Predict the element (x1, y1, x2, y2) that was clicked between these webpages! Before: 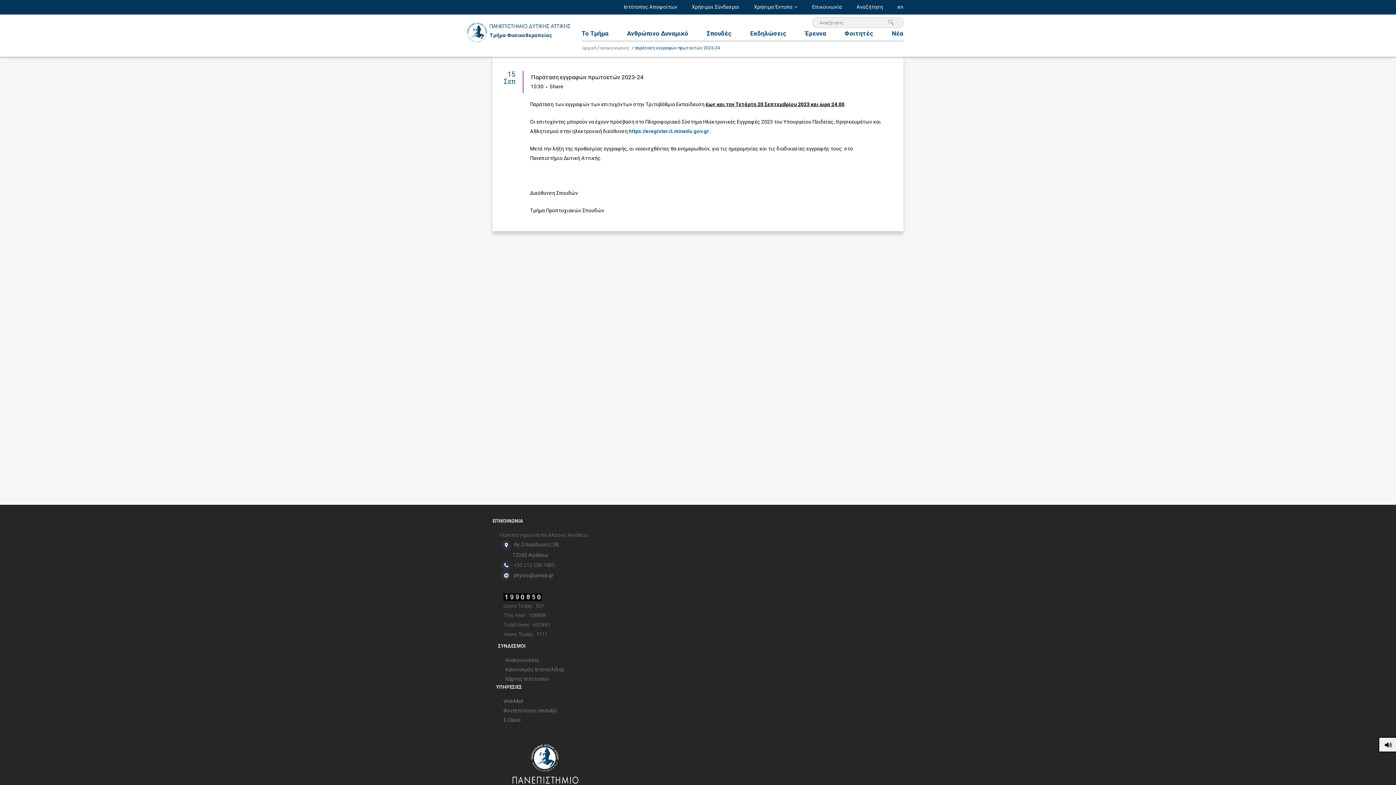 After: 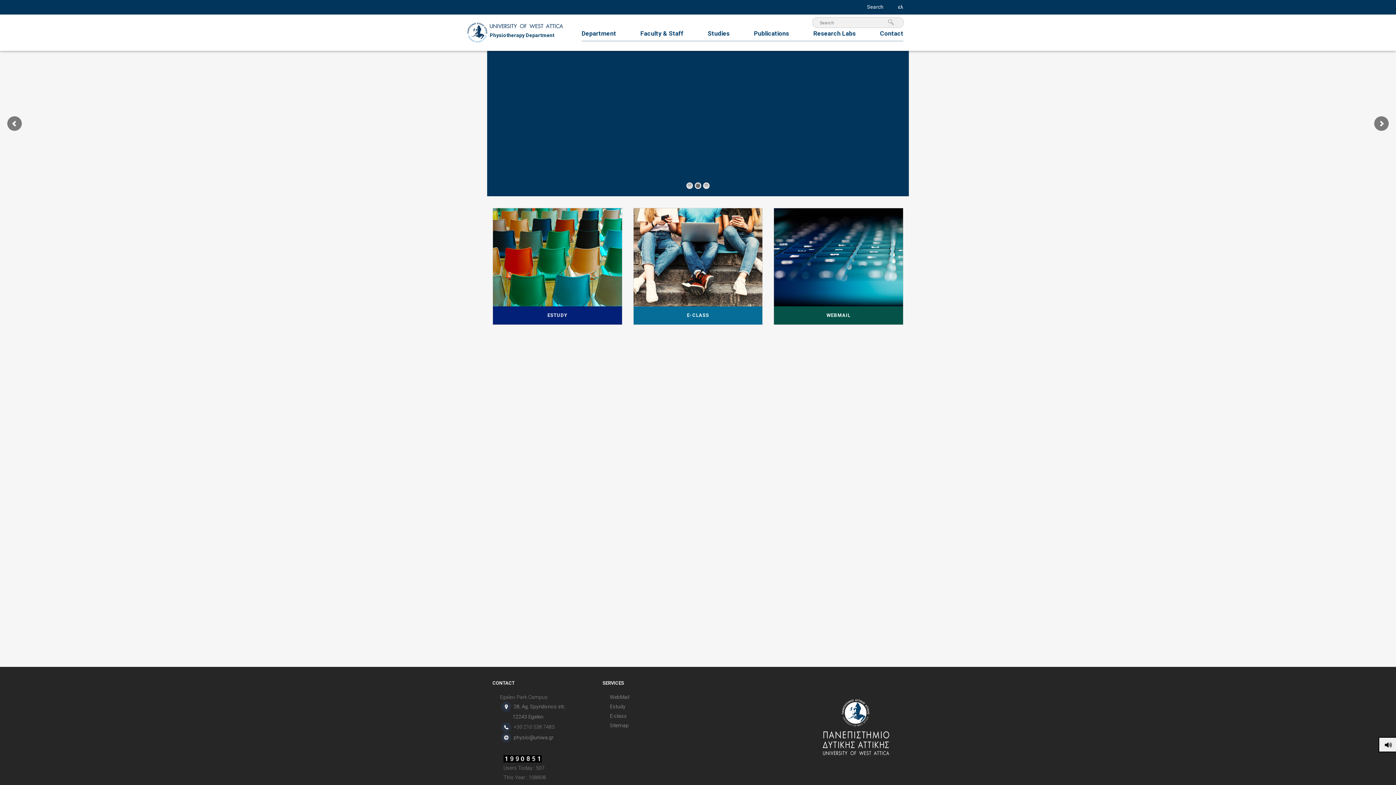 Action: bbox: (897, 0, 903, 14) label: en